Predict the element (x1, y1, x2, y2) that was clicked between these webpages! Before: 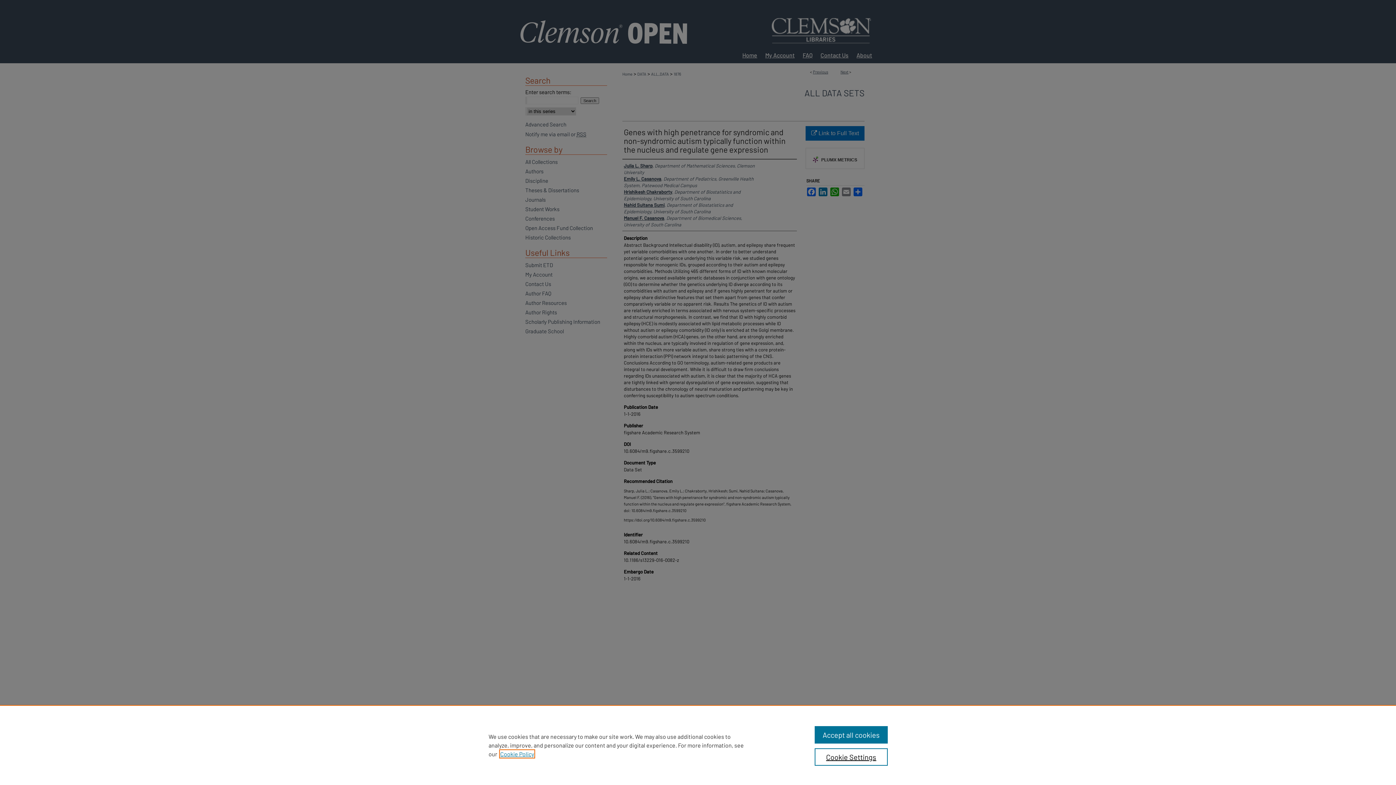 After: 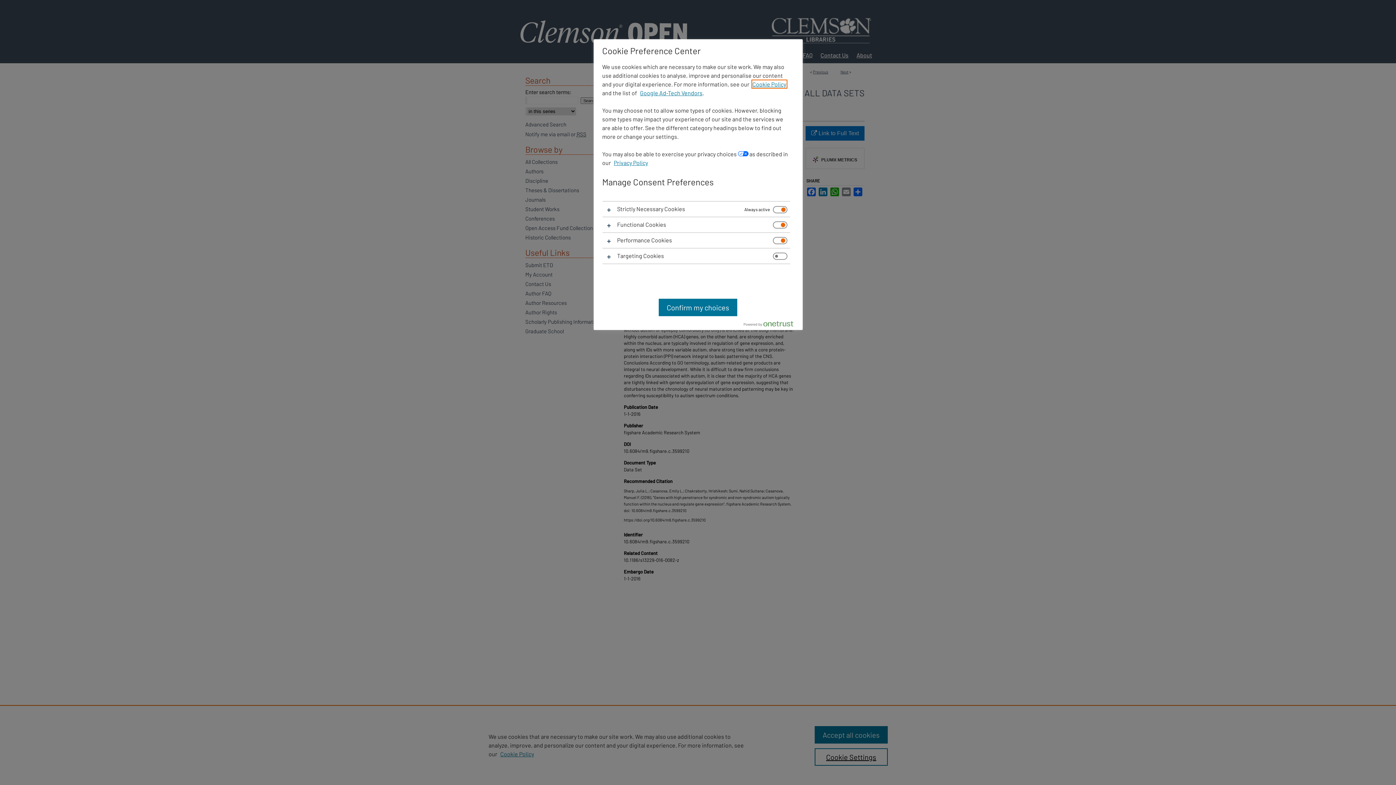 Action: label: Cookie Settings bbox: (814, 748, 887, 766)